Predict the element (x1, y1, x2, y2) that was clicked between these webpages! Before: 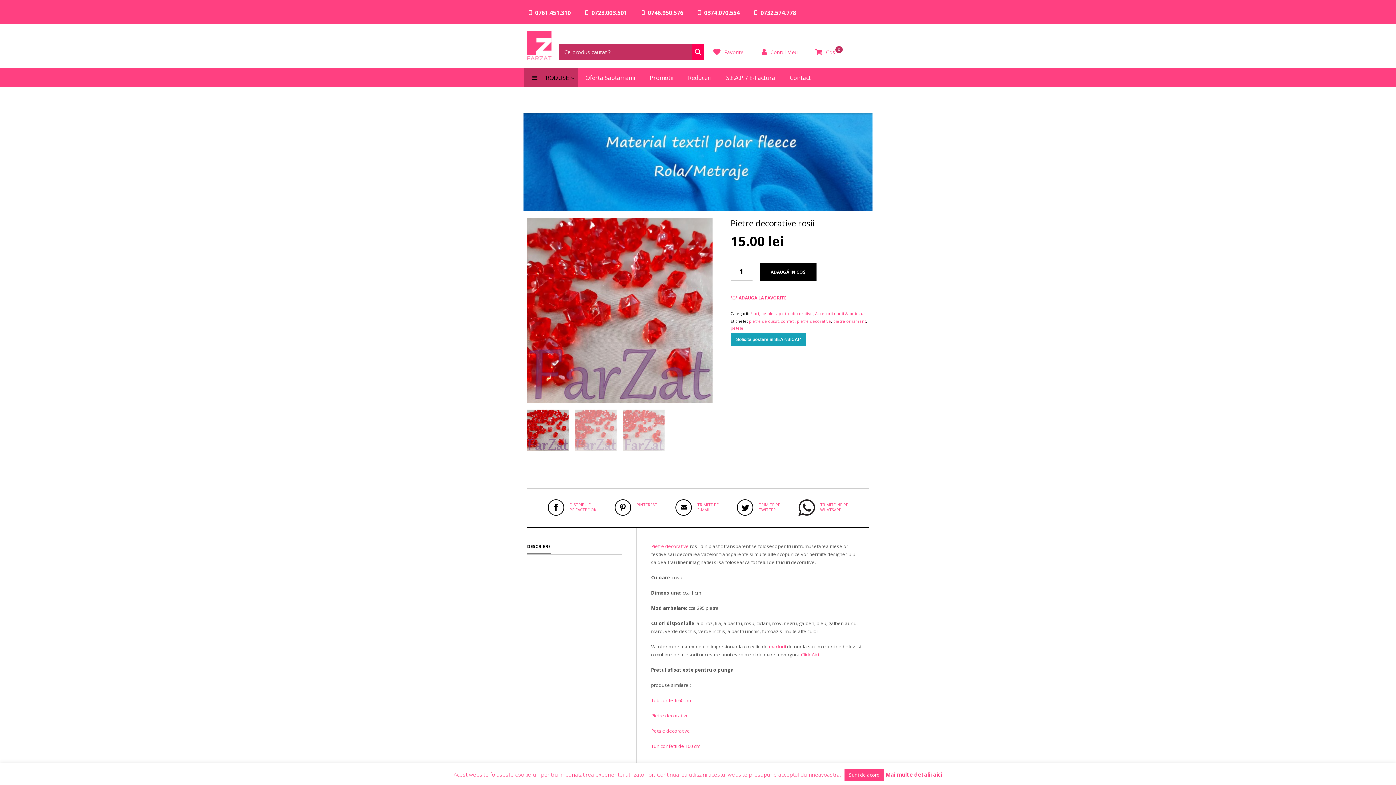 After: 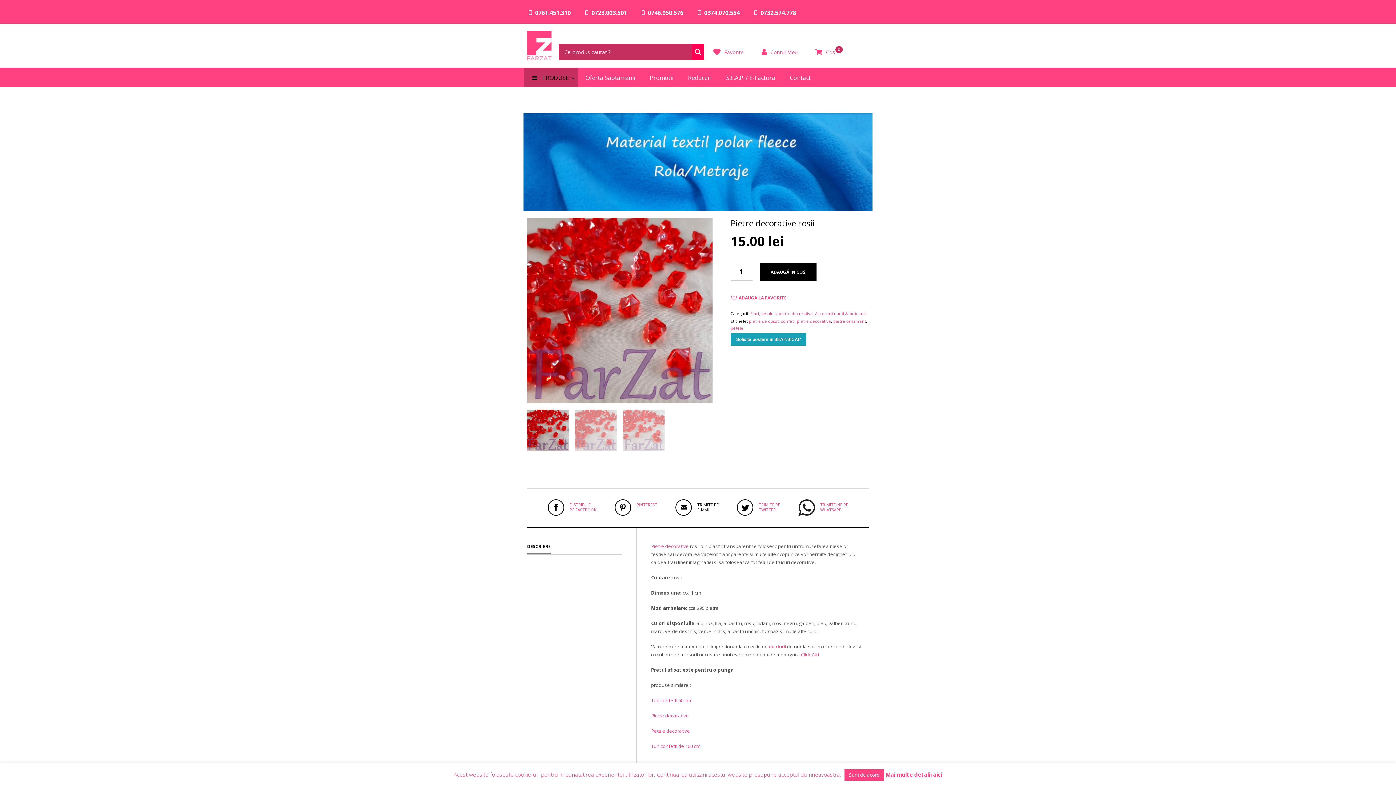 Action: bbox: (675, 499, 718, 516) label: TRIMITE PE
E-MAIL